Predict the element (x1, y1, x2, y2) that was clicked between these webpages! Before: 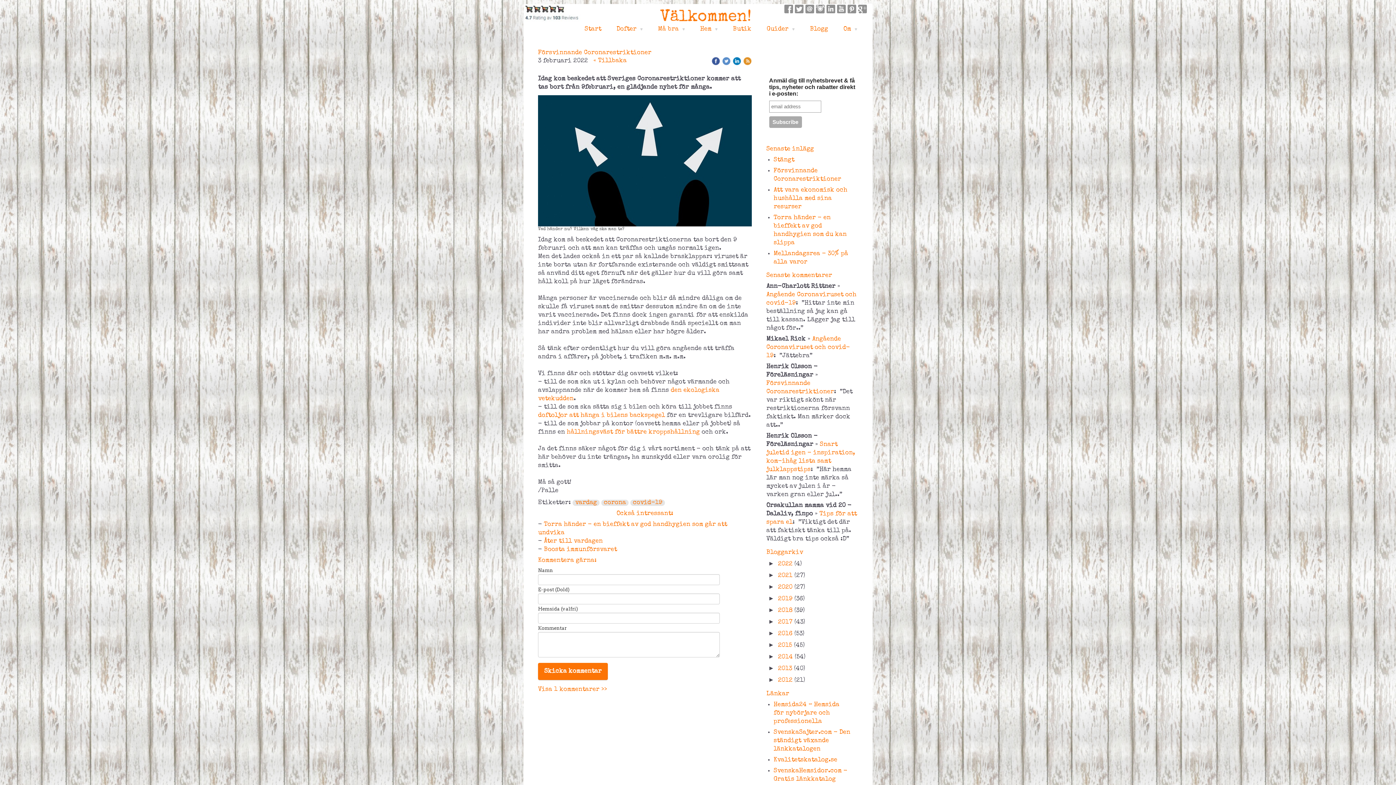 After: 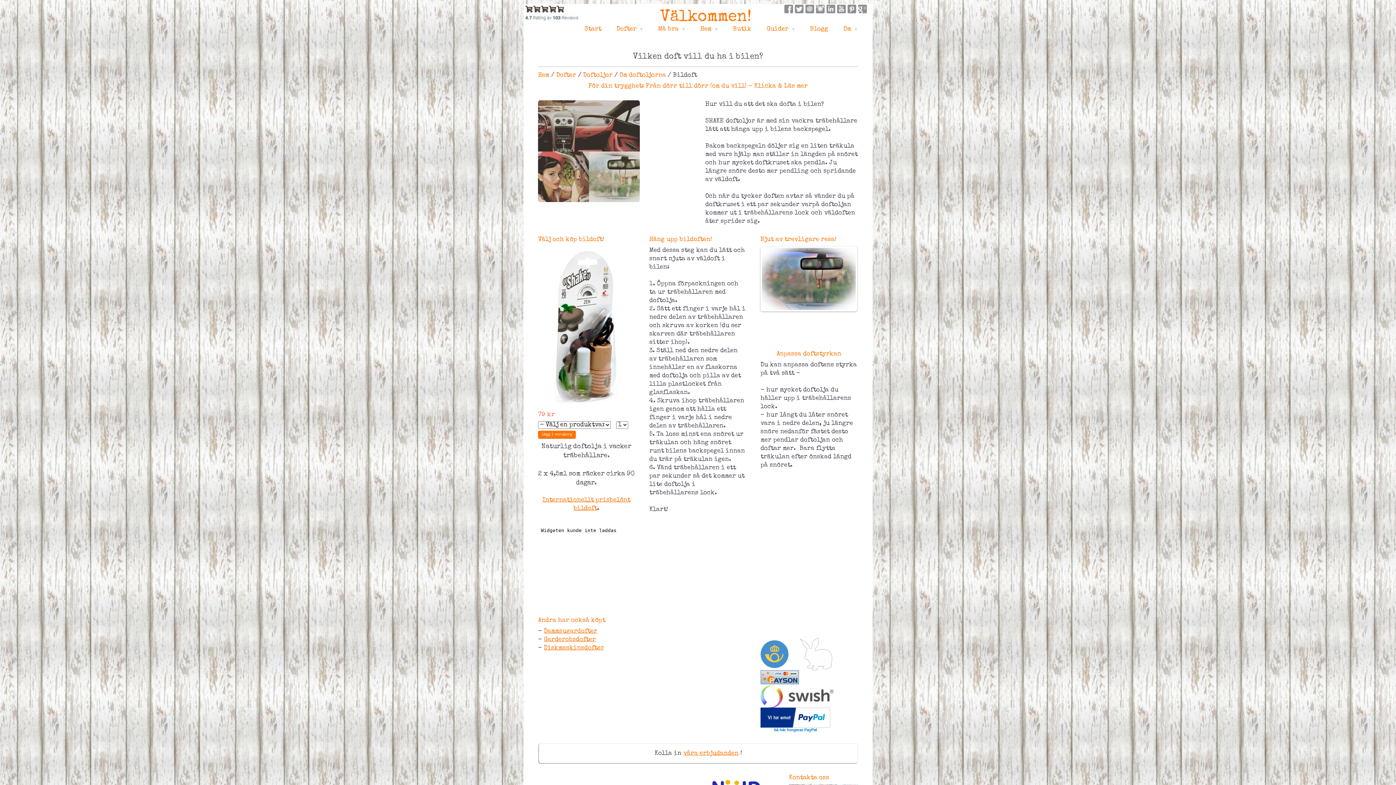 Action: bbox: (538, 412, 665, 418) label: doftoljor att hänga i bilens backspegel